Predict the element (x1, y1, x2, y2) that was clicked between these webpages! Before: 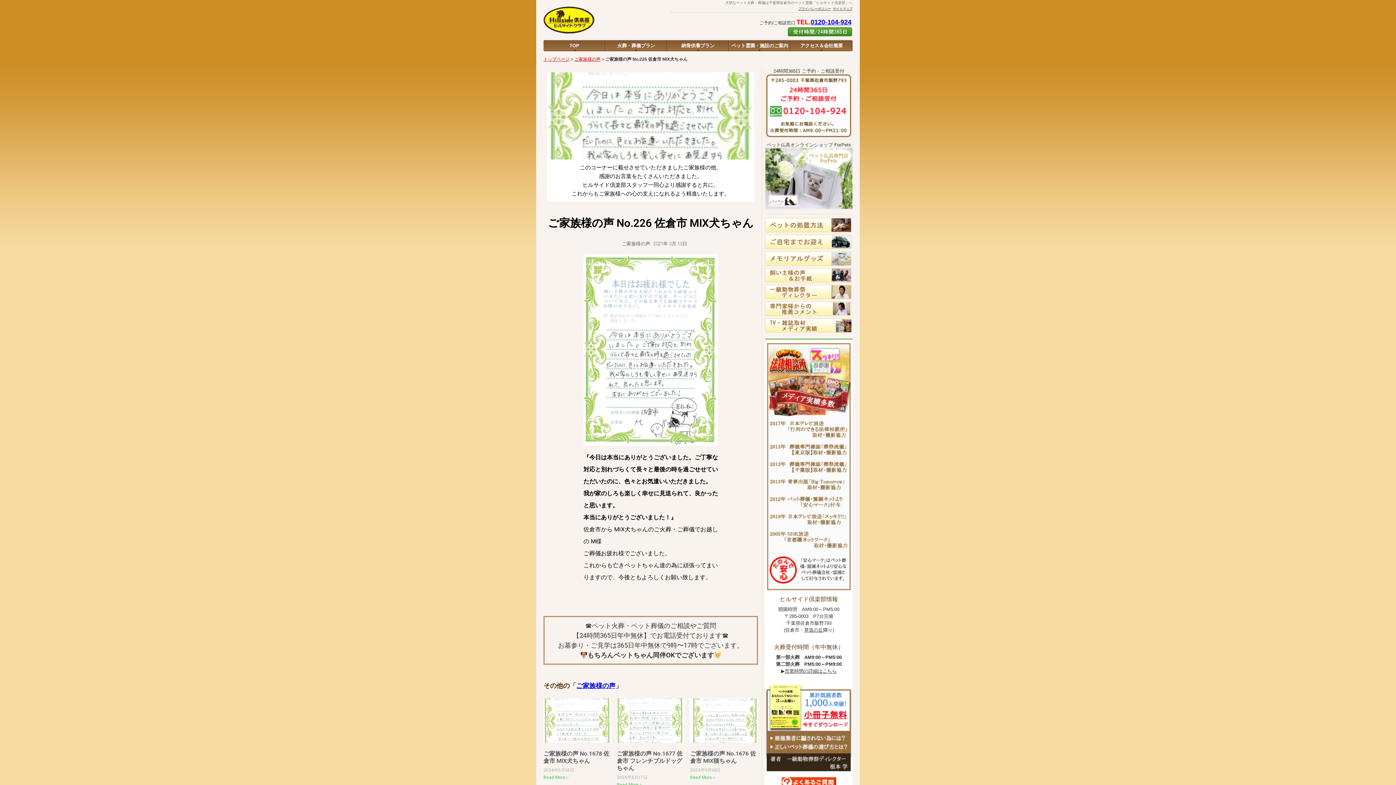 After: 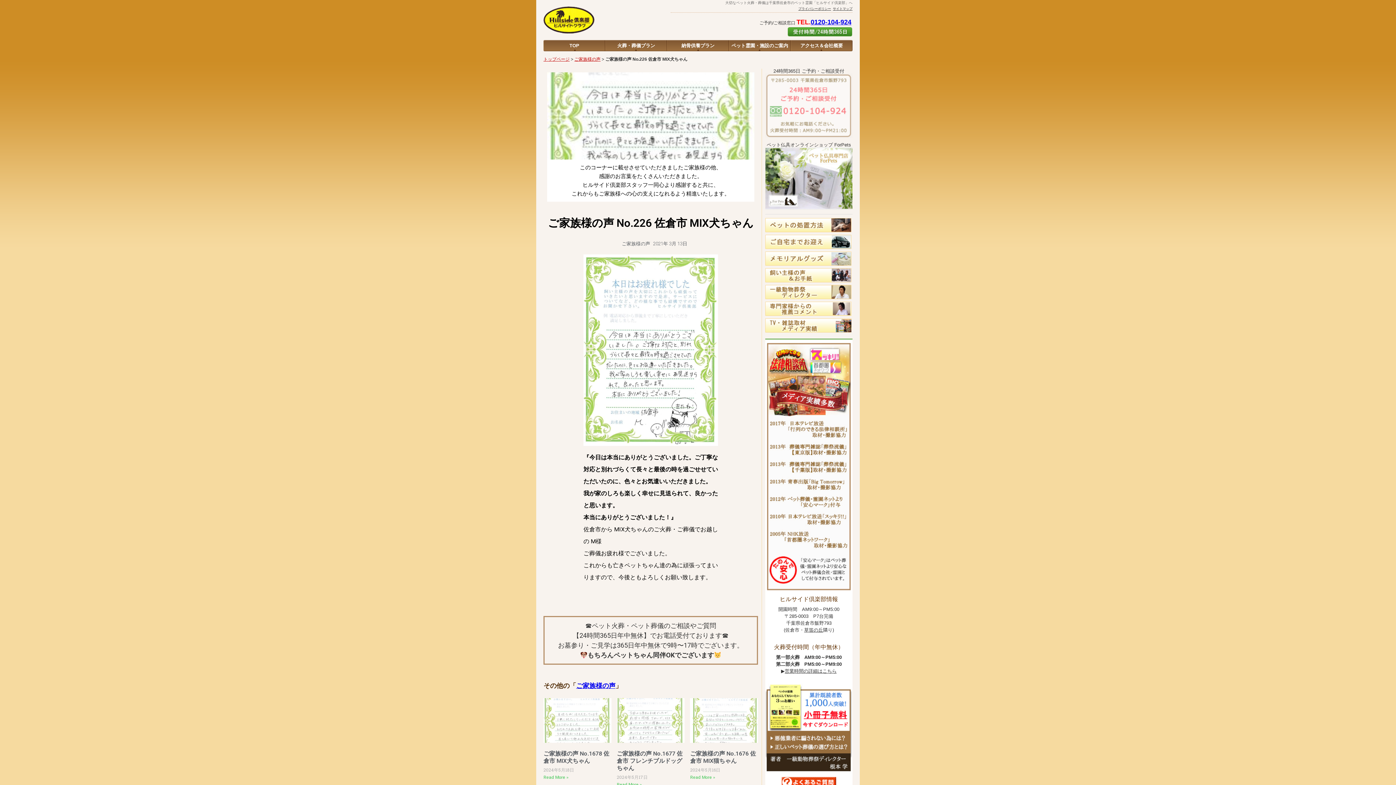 Action: bbox: (765, 137, 852, 142)